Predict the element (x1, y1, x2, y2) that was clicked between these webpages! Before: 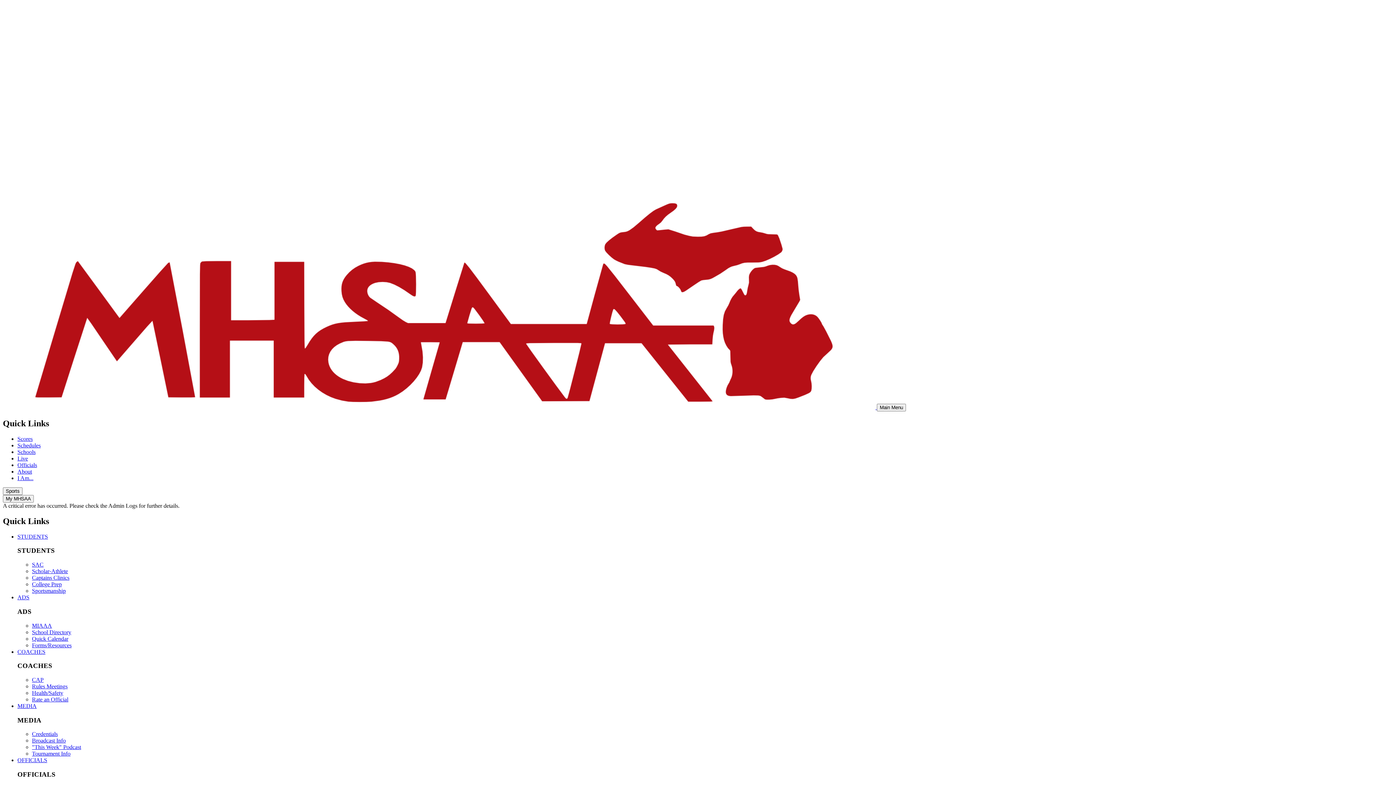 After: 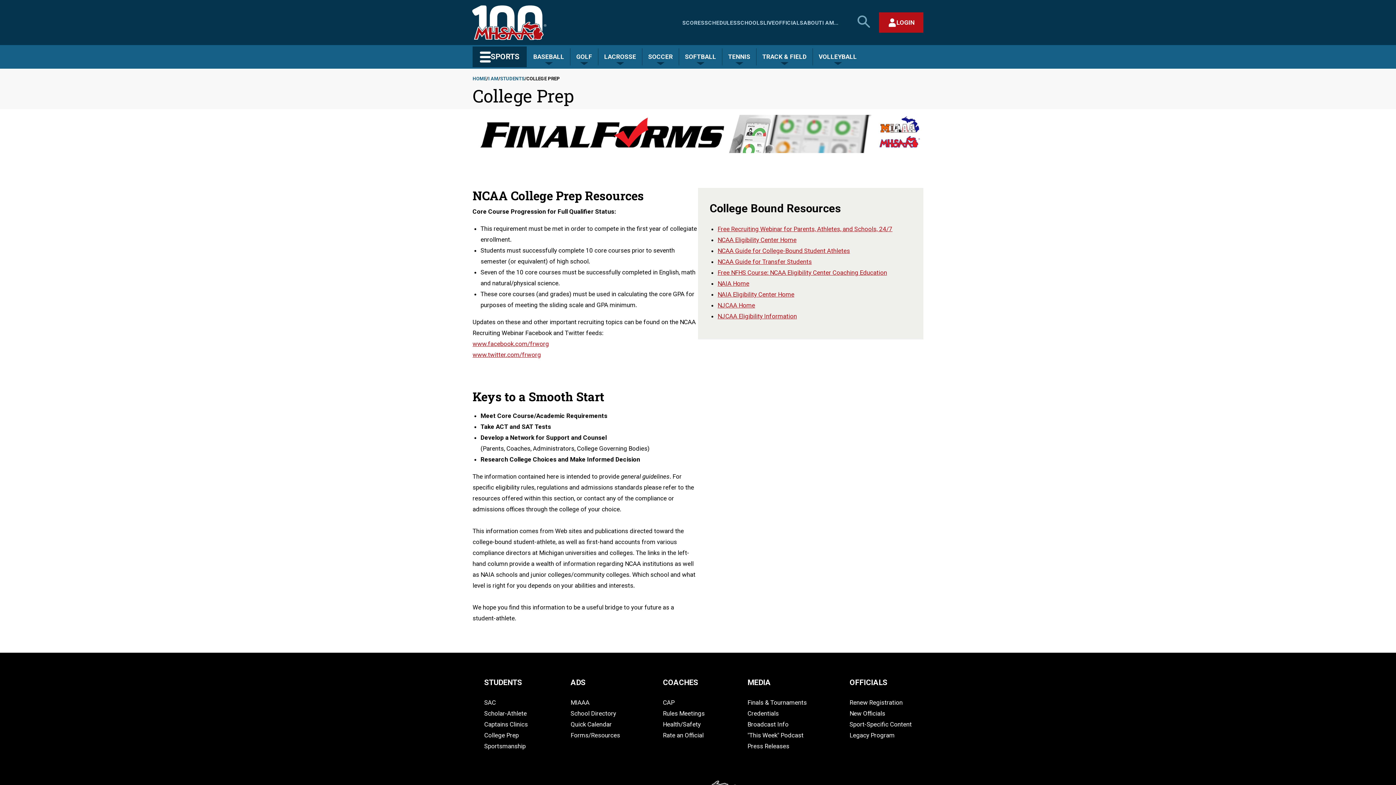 Action: label: College Prep bbox: (32, 581, 61, 587)